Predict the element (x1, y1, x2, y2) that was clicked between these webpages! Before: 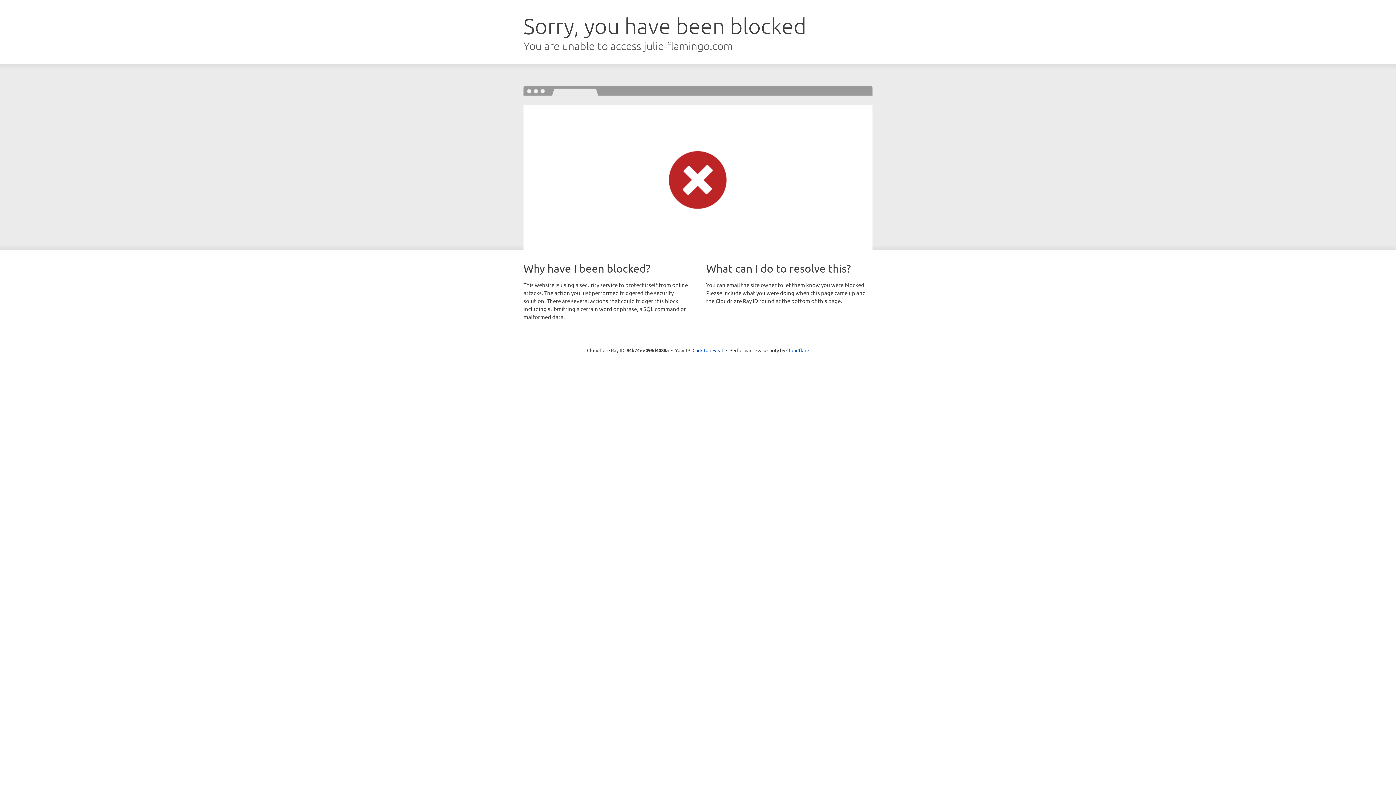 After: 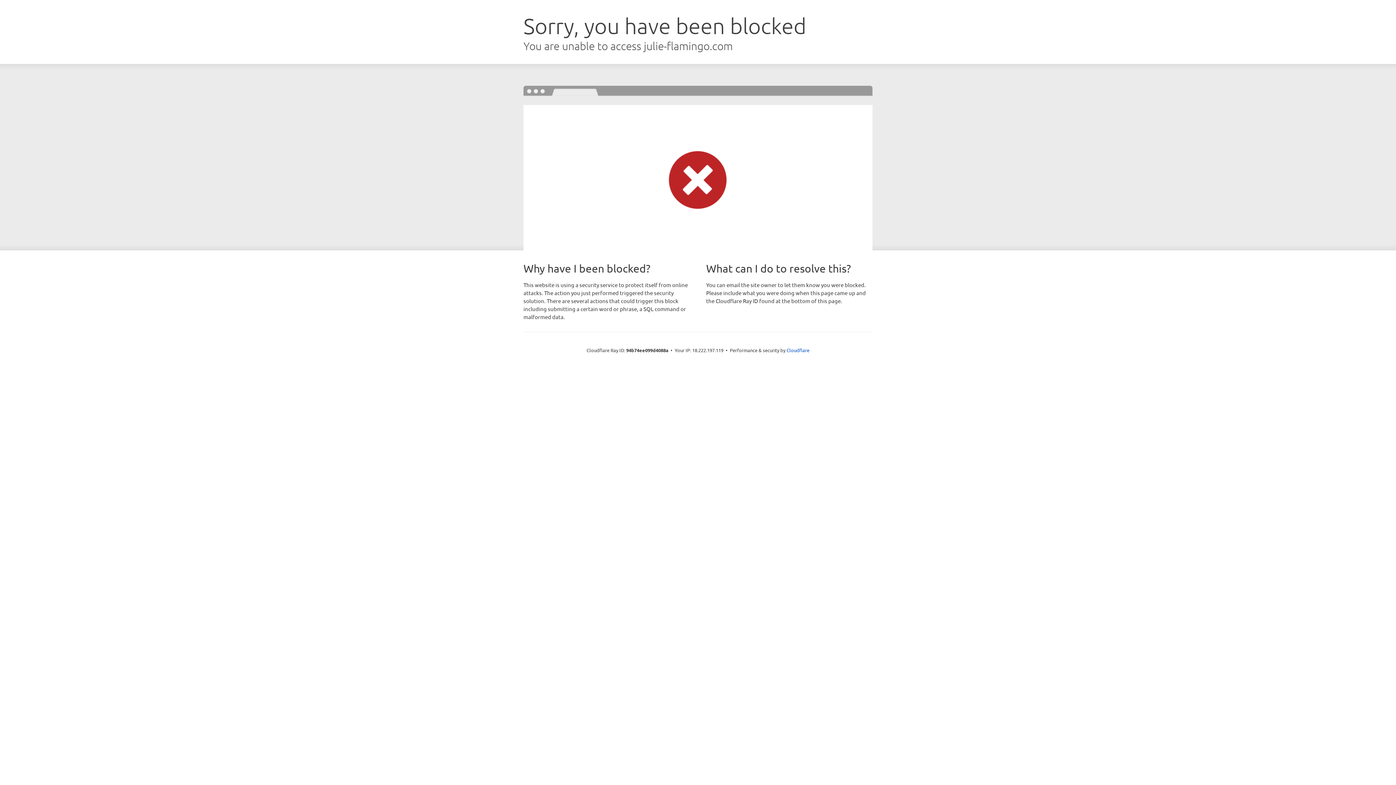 Action: bbox: (692, 346, 723, 353) label: Click to reveal